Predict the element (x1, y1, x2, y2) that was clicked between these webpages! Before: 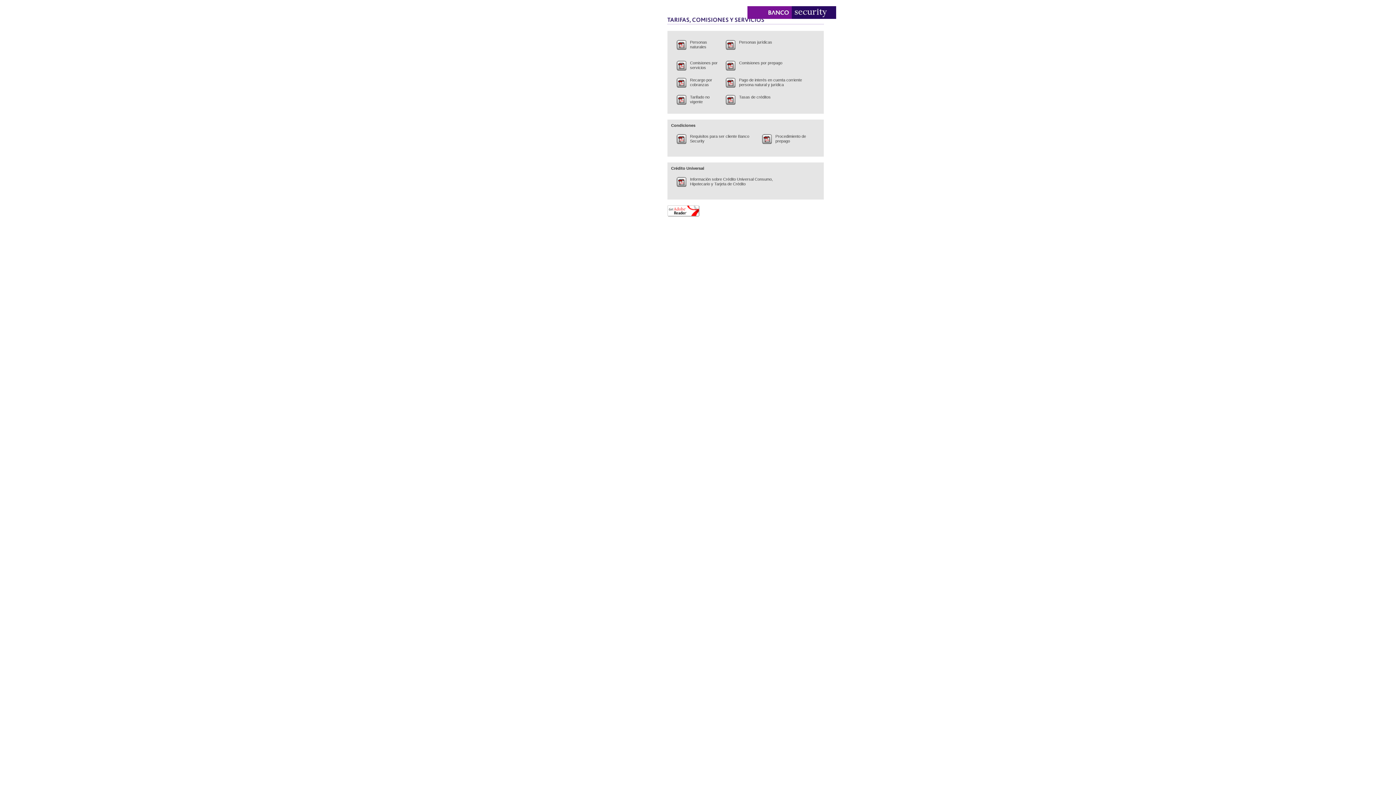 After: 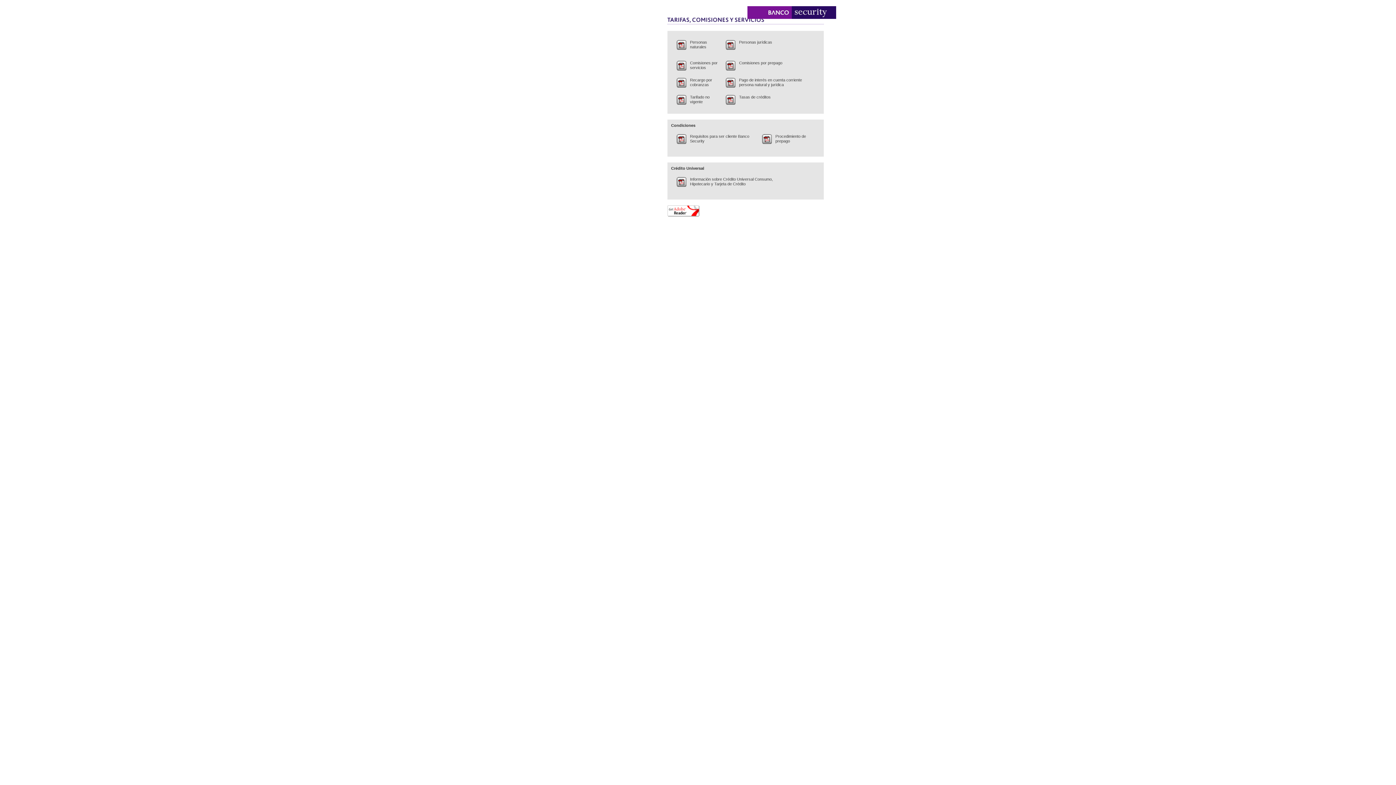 Action: bbox: (725, 46, 735, 50)